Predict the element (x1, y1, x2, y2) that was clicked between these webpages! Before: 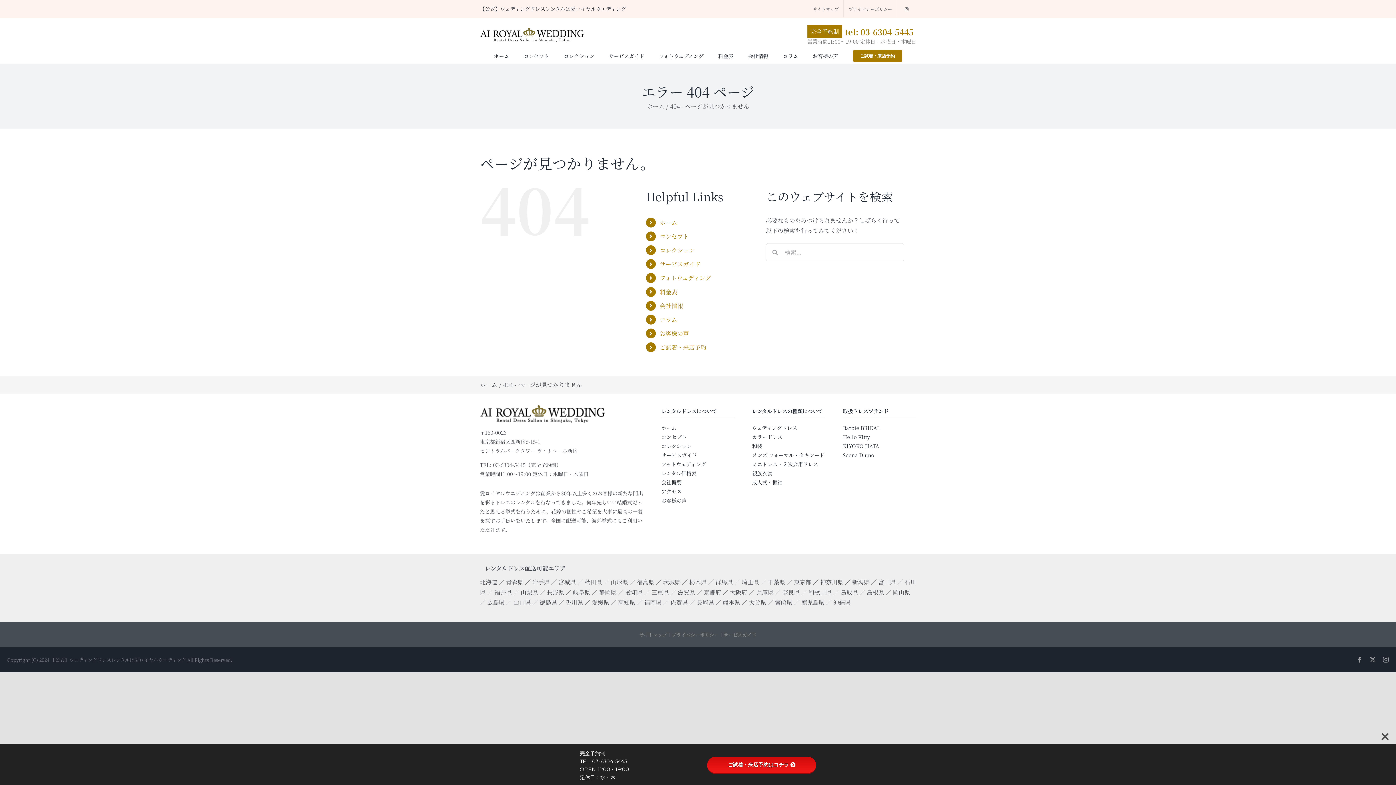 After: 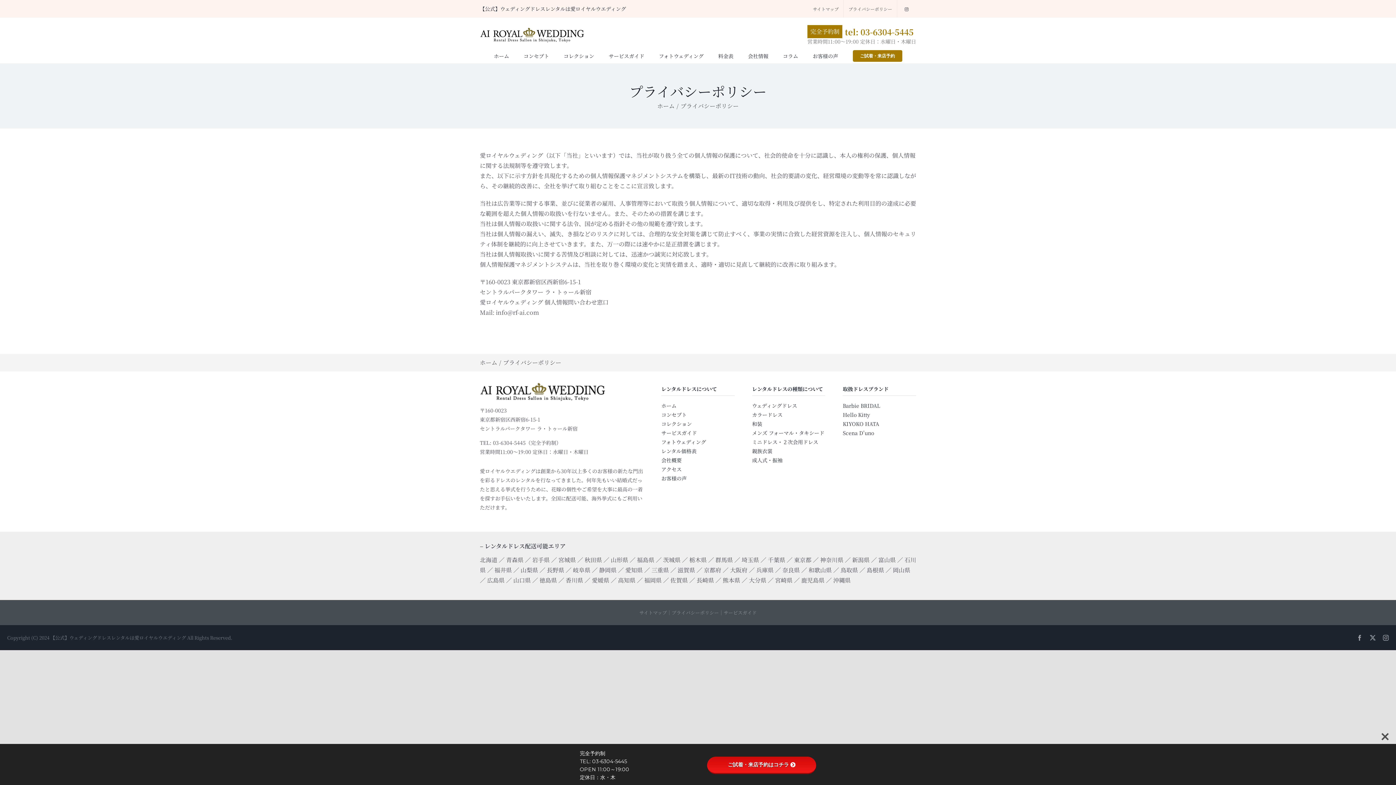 Action: label: プライバシーポリシー bbox: (671, 631, 719, 638)